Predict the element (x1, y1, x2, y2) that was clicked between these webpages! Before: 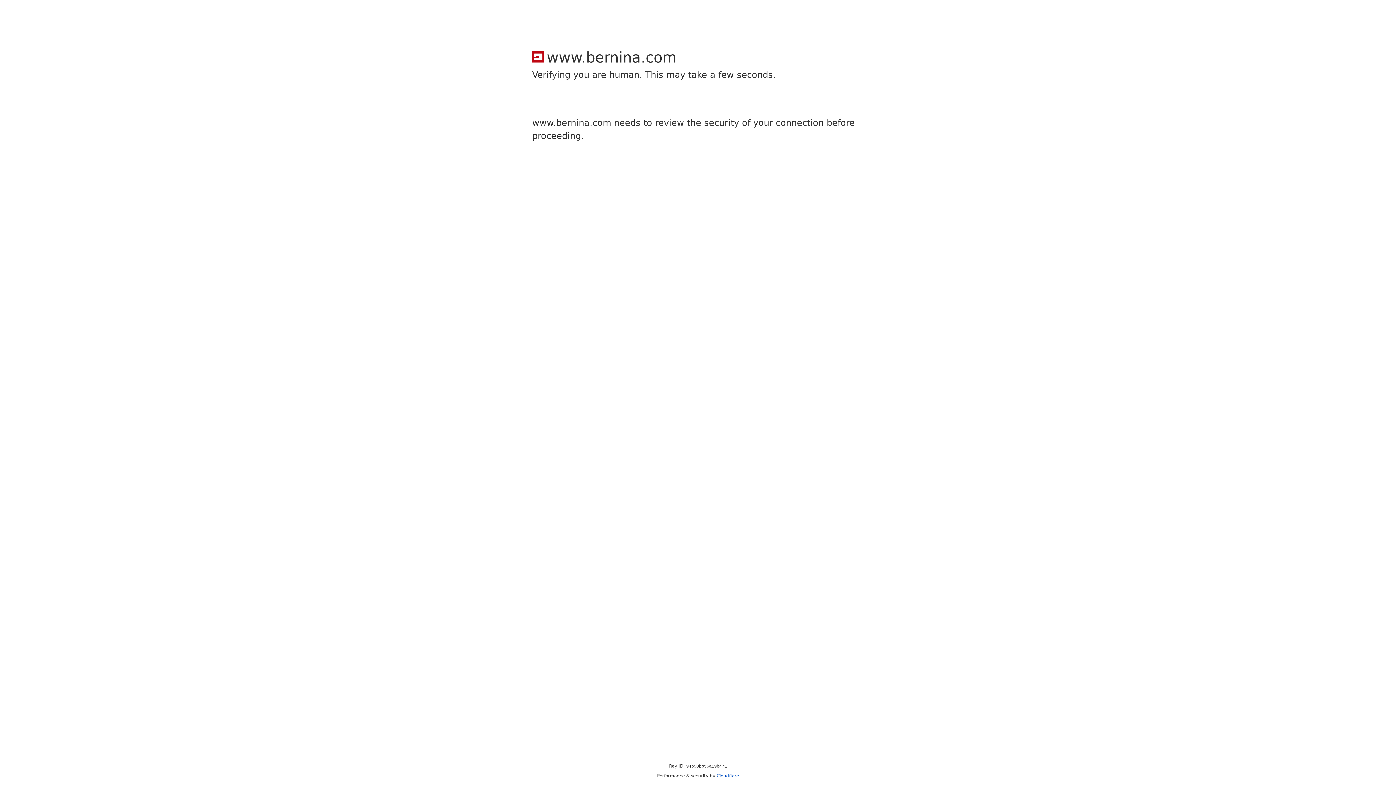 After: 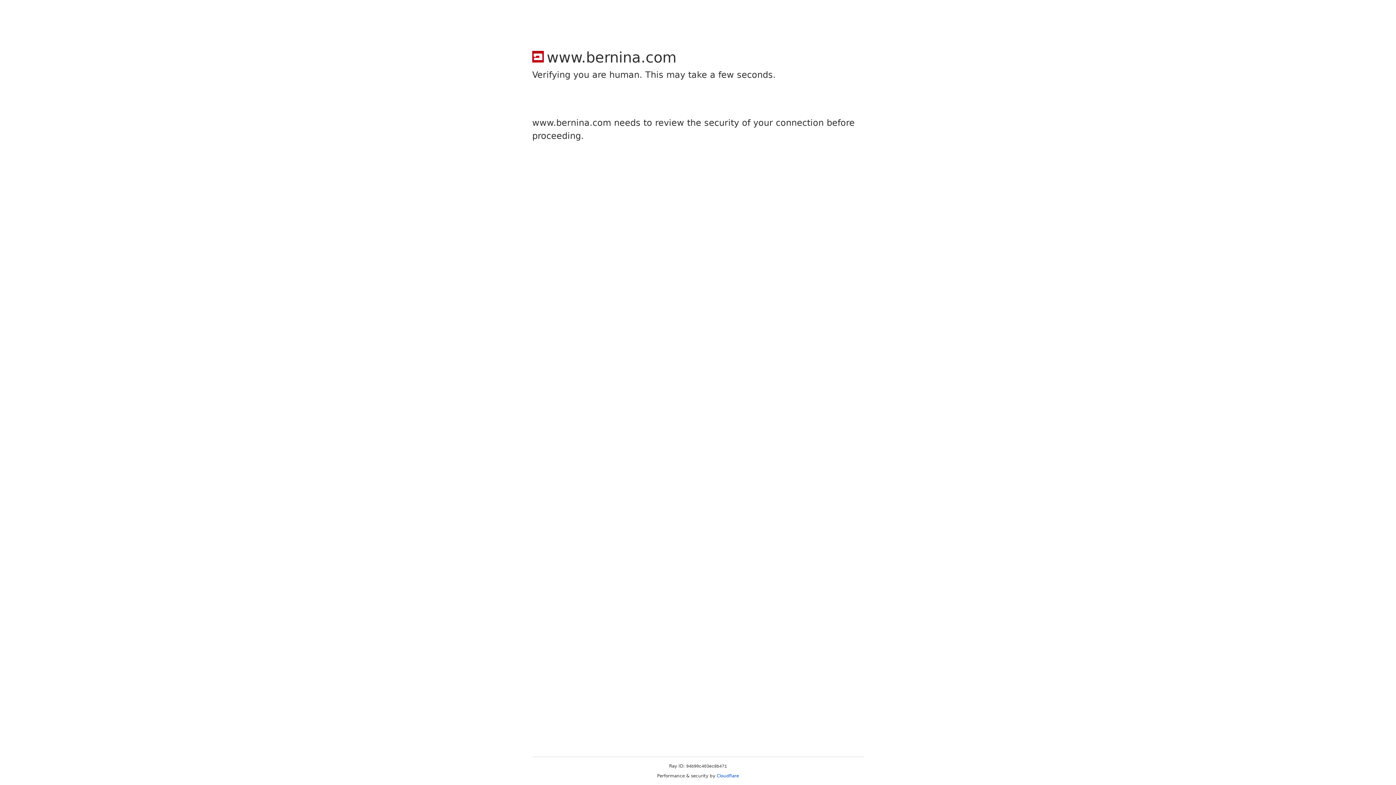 Action: label: Cloudflare bbox: (716, 773, 739, 778)